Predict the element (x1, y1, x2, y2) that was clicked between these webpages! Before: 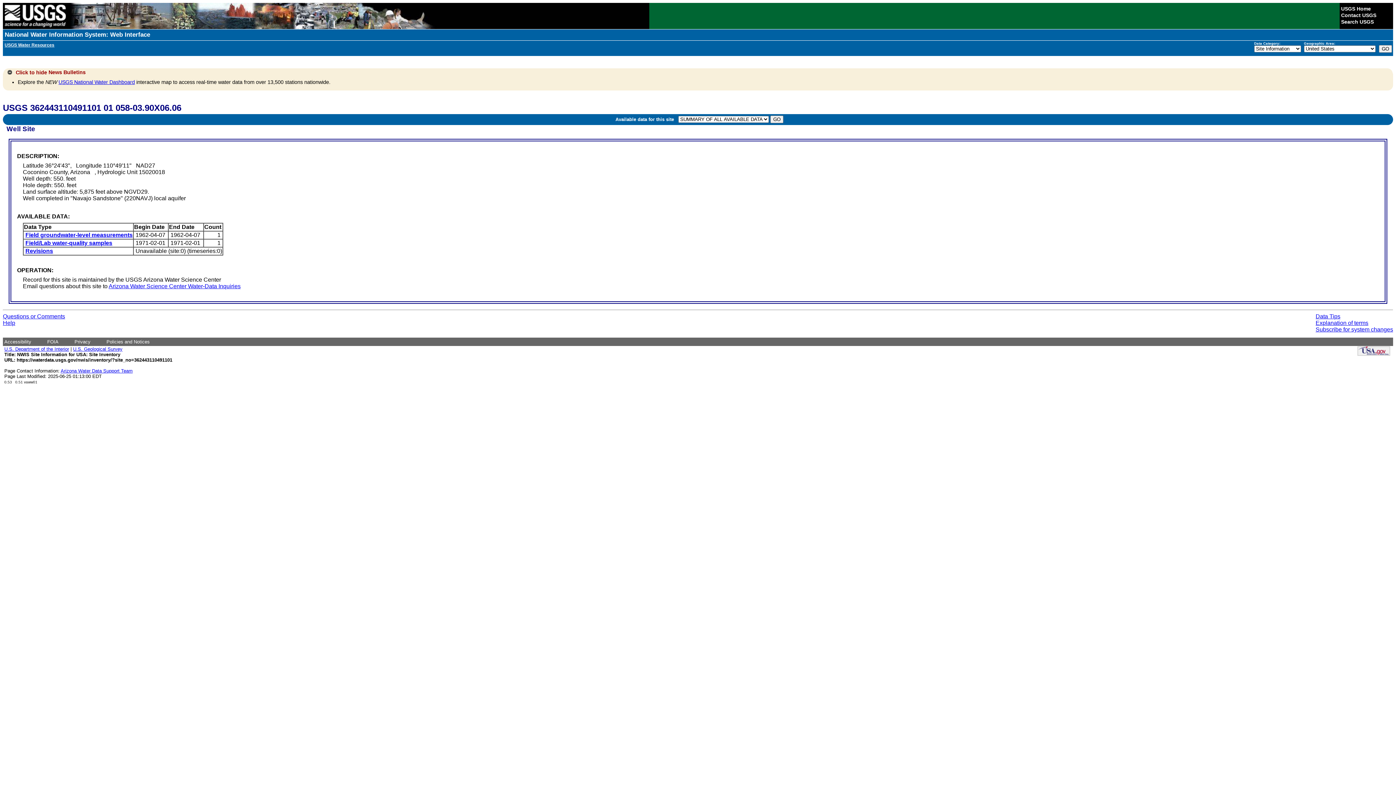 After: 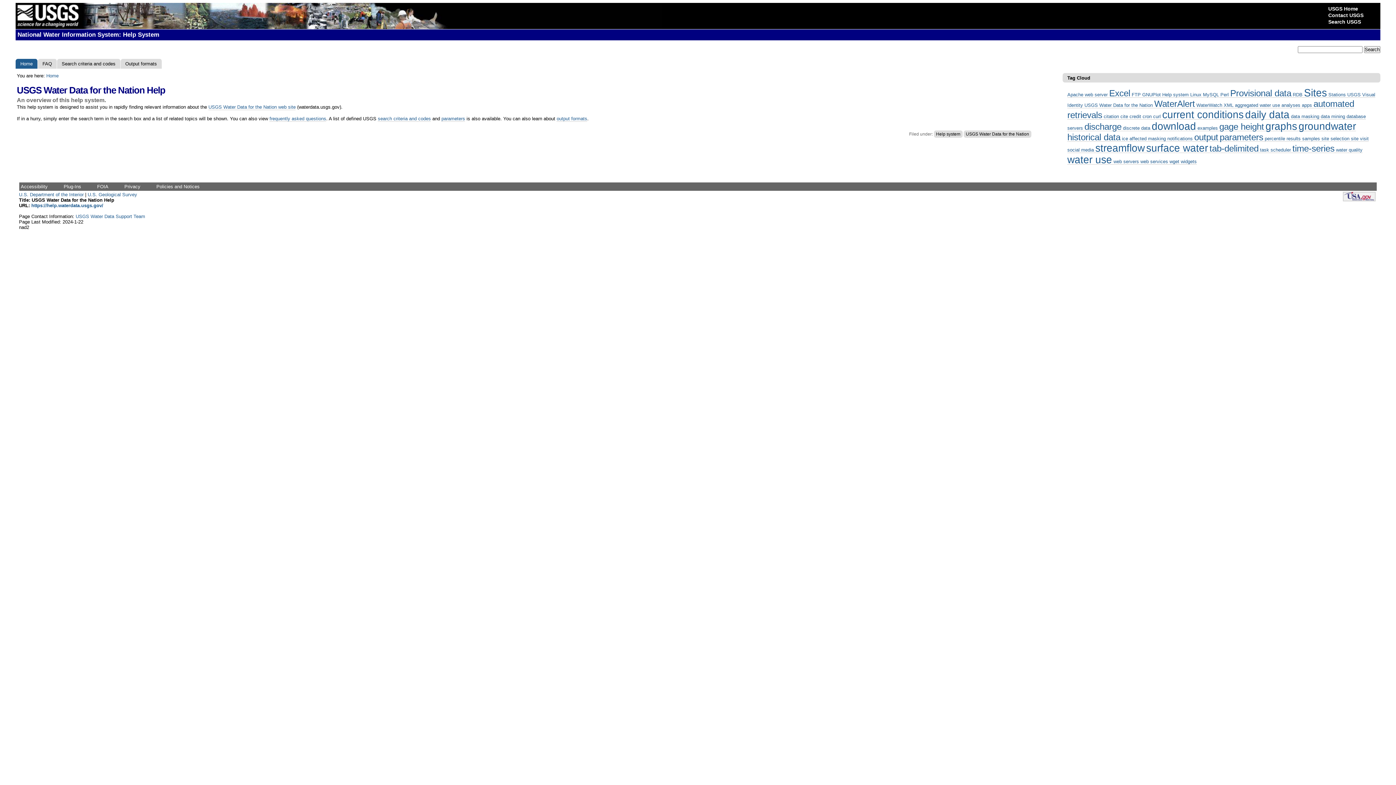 Action: bbox: (2, 320, 15, 326) label: Help